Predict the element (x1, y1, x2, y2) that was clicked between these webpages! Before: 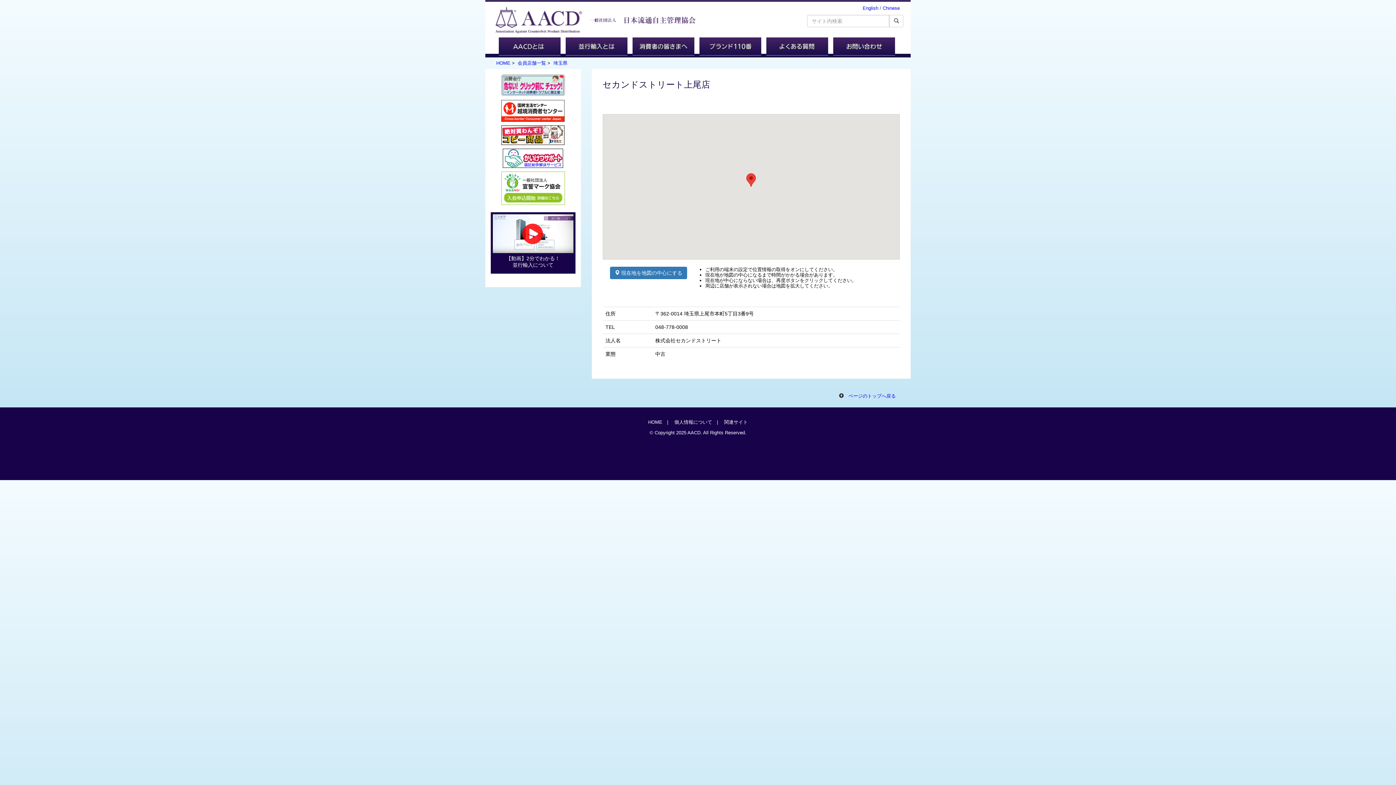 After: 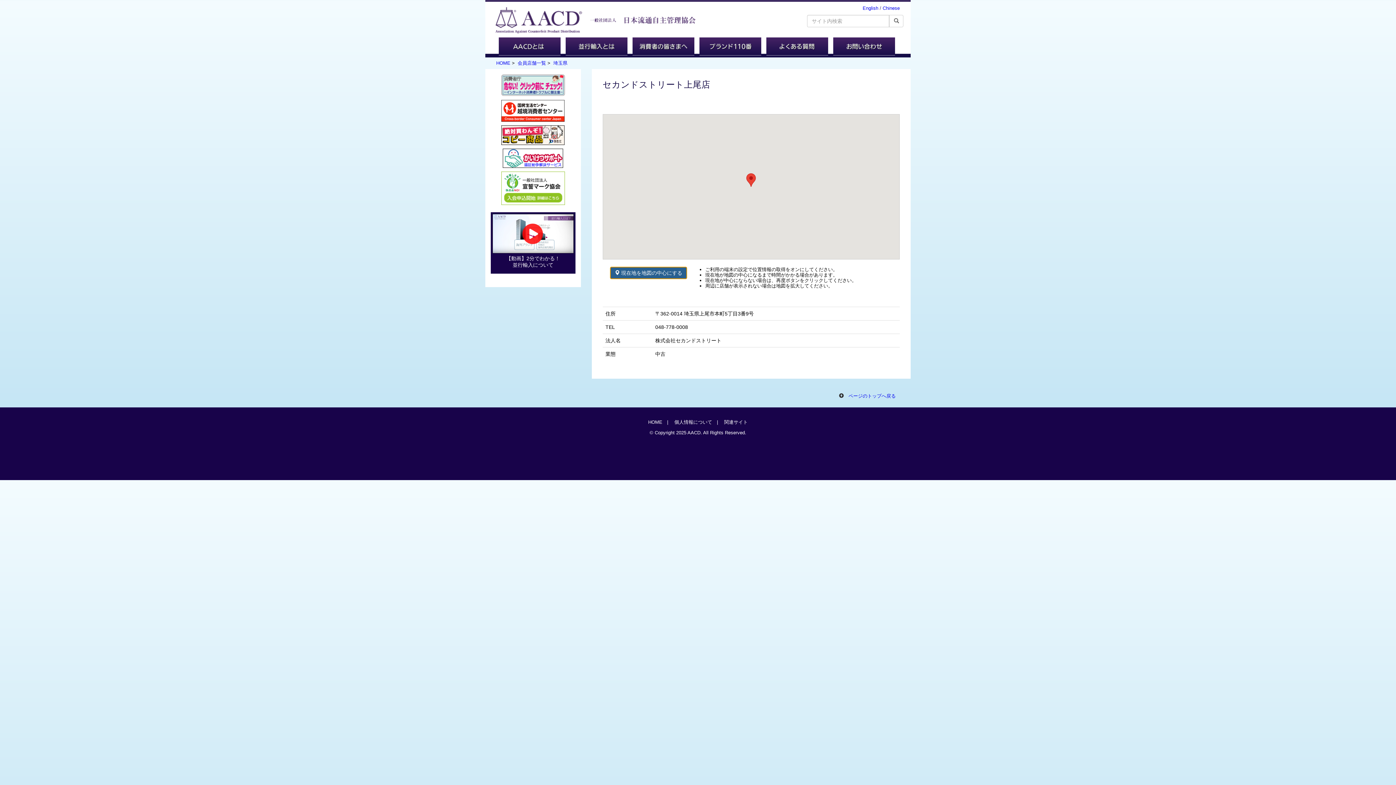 Action: label:  現在地を地図の中心にする bbox: (610, 266, 687, 279)